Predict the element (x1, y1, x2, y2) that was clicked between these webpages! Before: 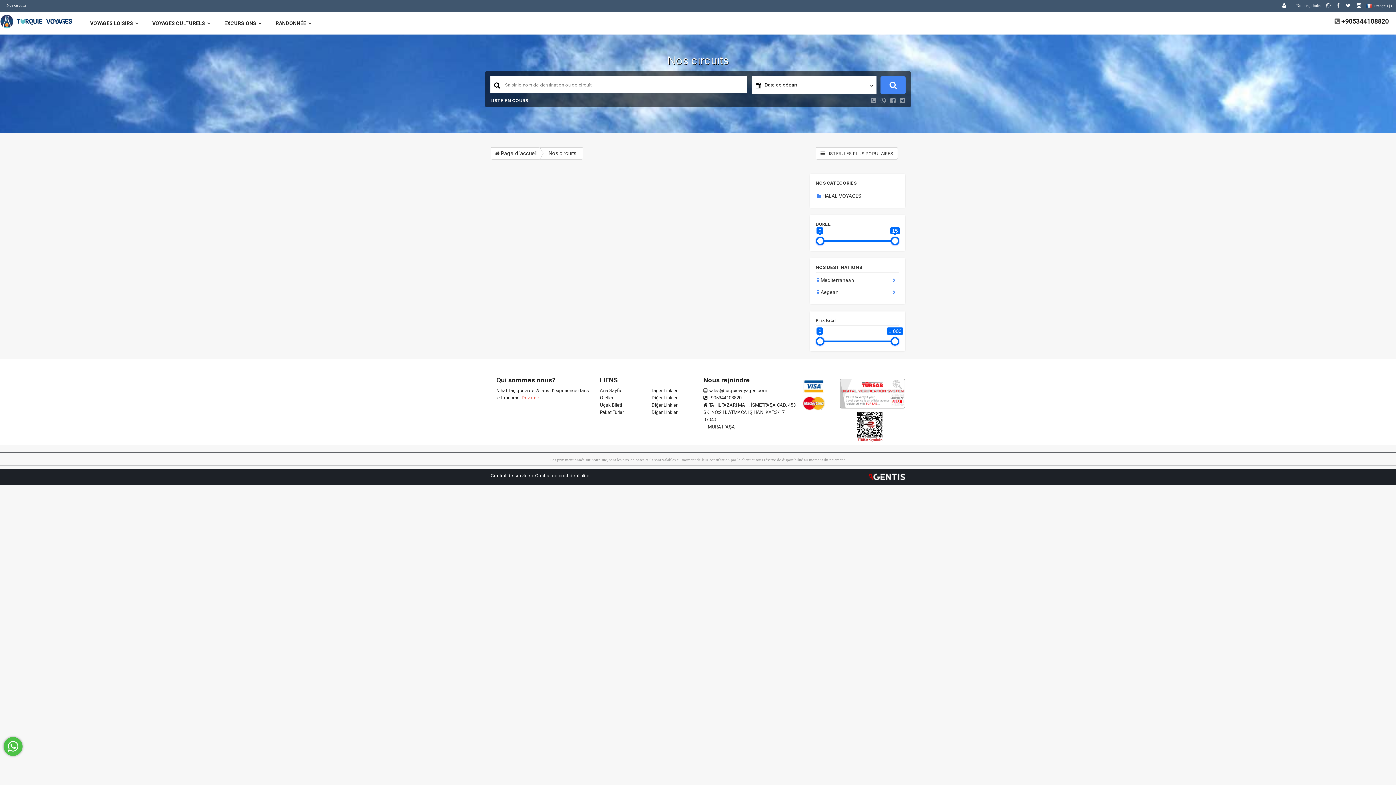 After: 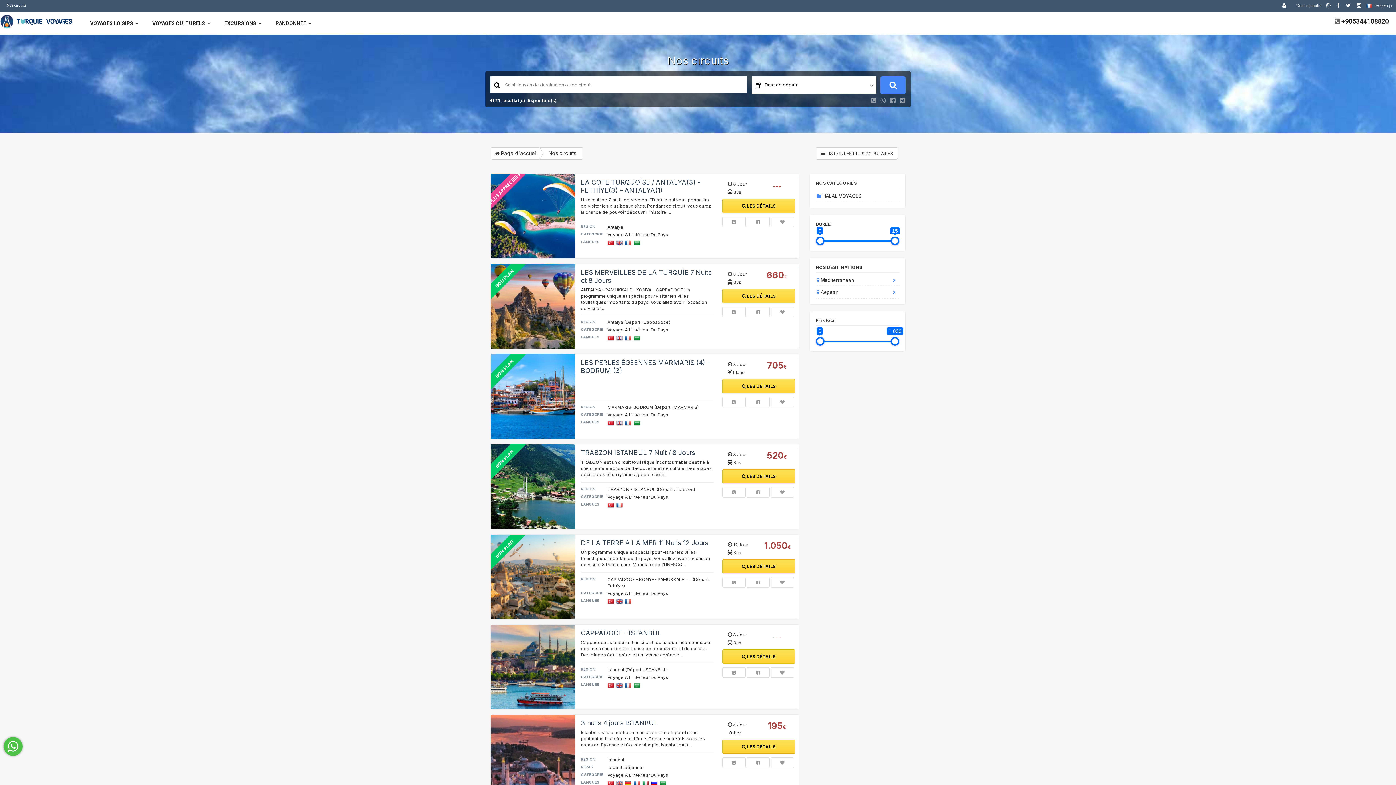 Action: bbox: (539, 147, 583, 159) label: Nos cırcuıts